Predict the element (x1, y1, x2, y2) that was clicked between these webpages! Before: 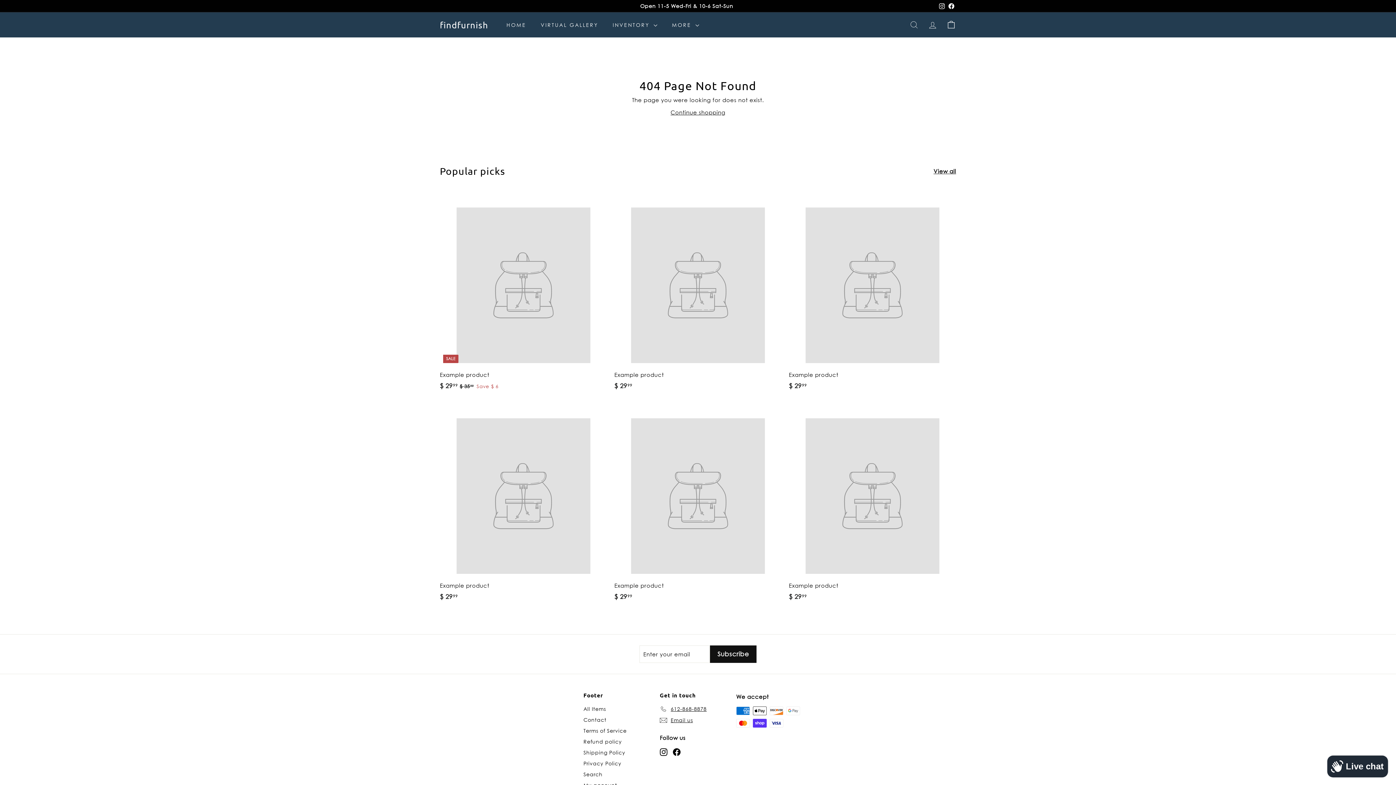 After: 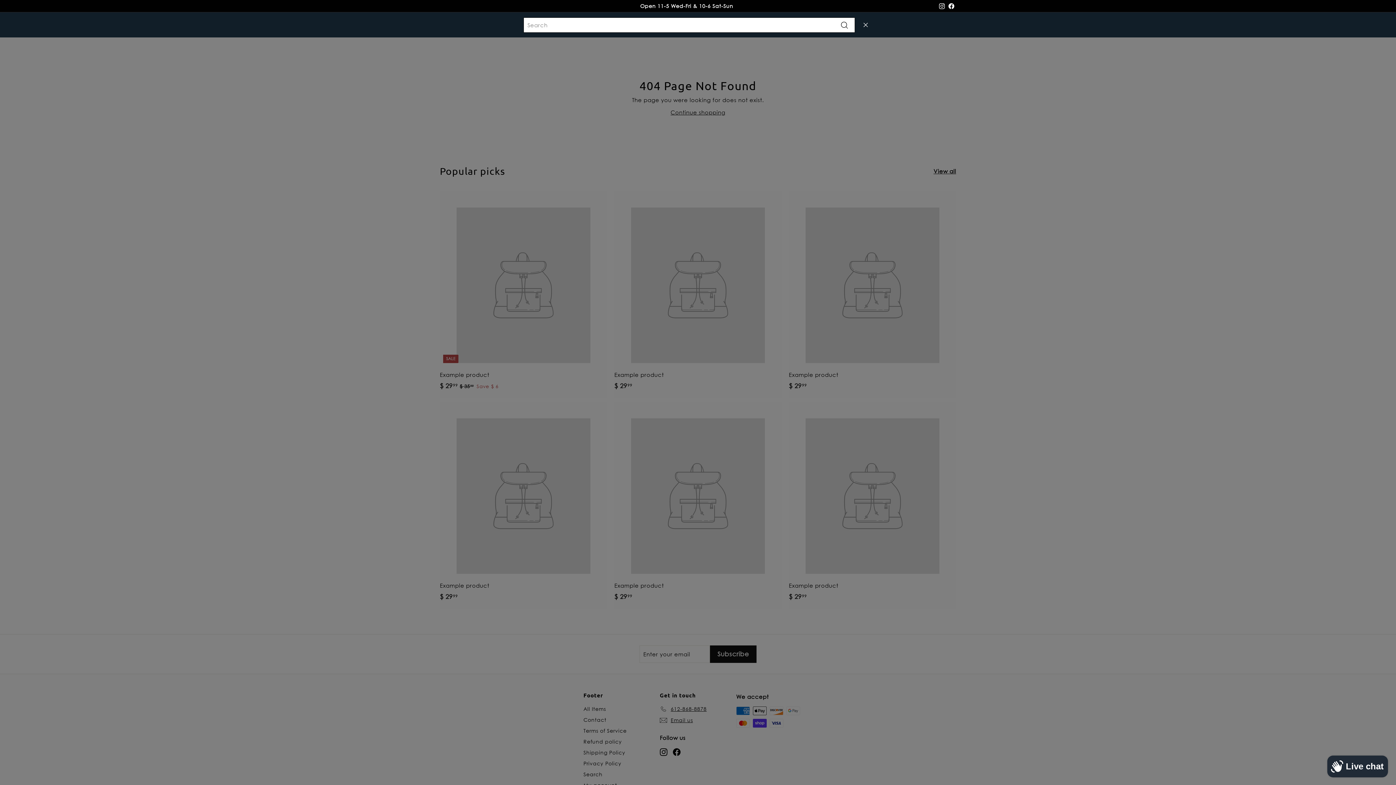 Action: label: SEARCH bbox: (905, 14, 923, 35)